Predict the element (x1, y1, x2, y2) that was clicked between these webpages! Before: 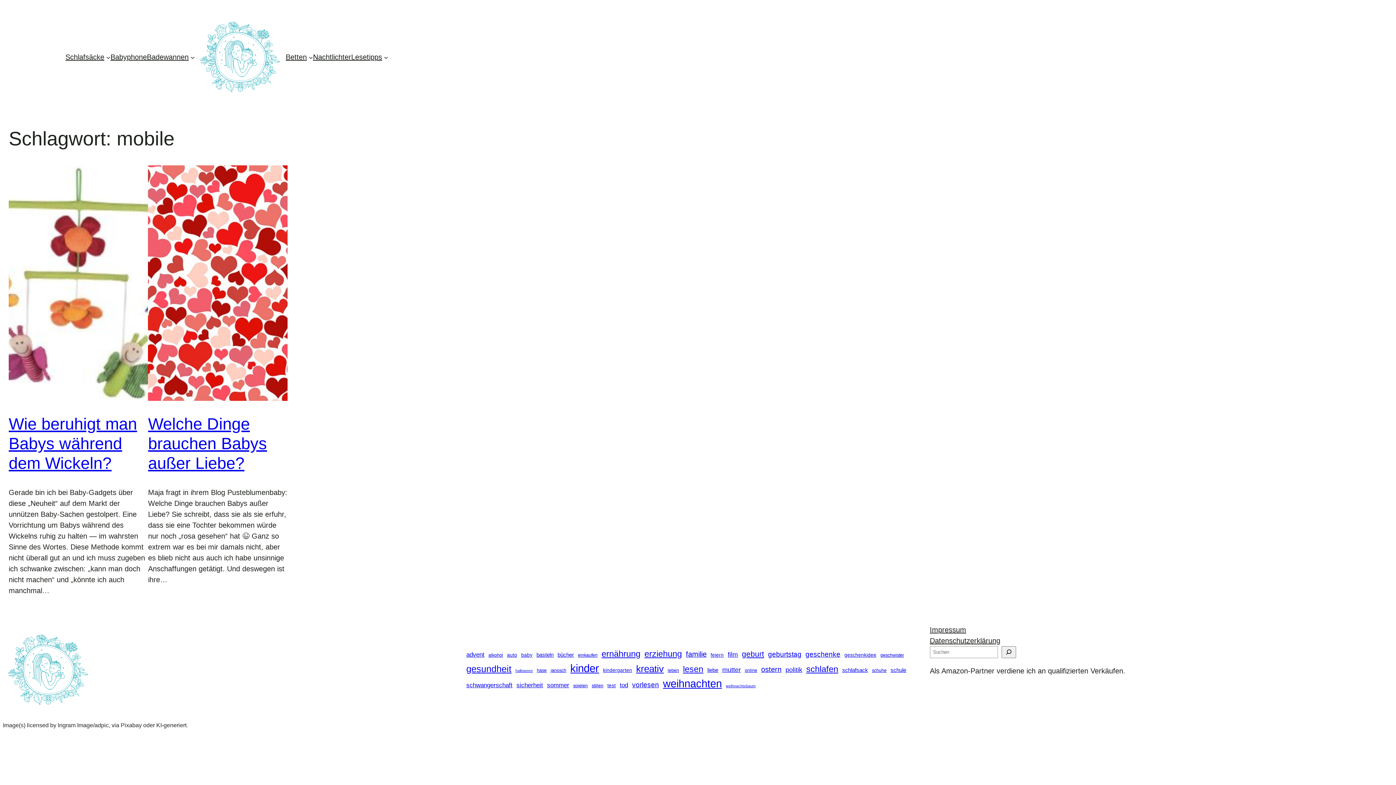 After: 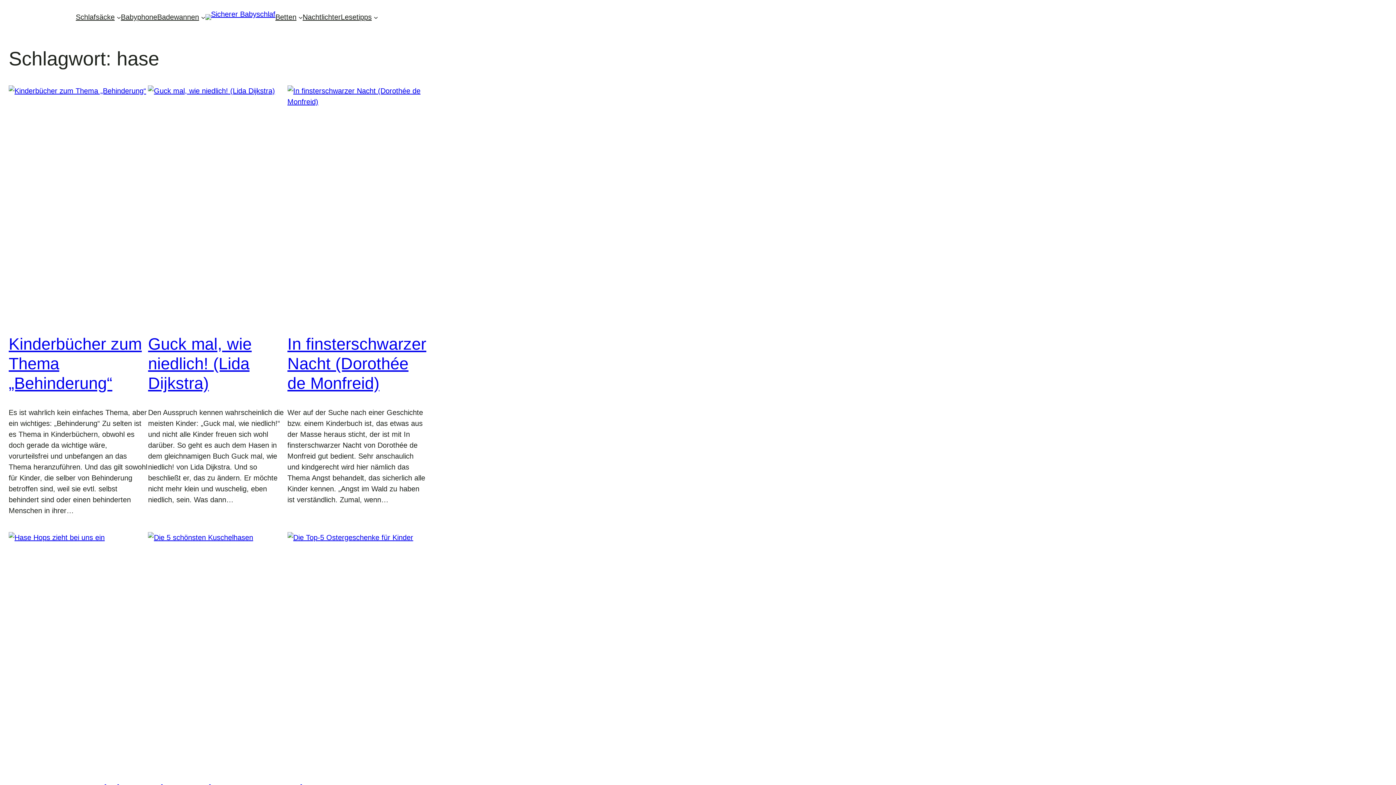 Action: bbox: (537, 667, 546, 674) label: hase (6 Einträge)